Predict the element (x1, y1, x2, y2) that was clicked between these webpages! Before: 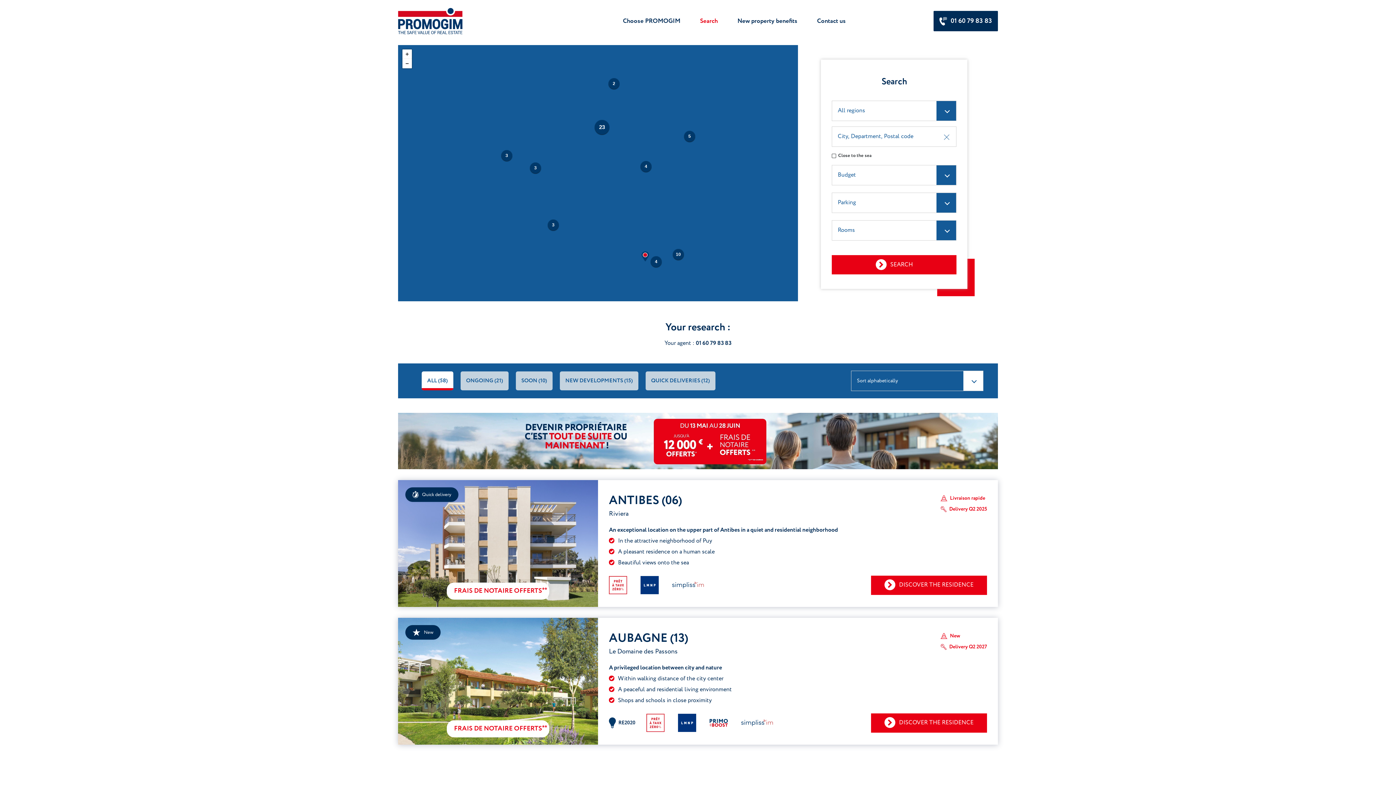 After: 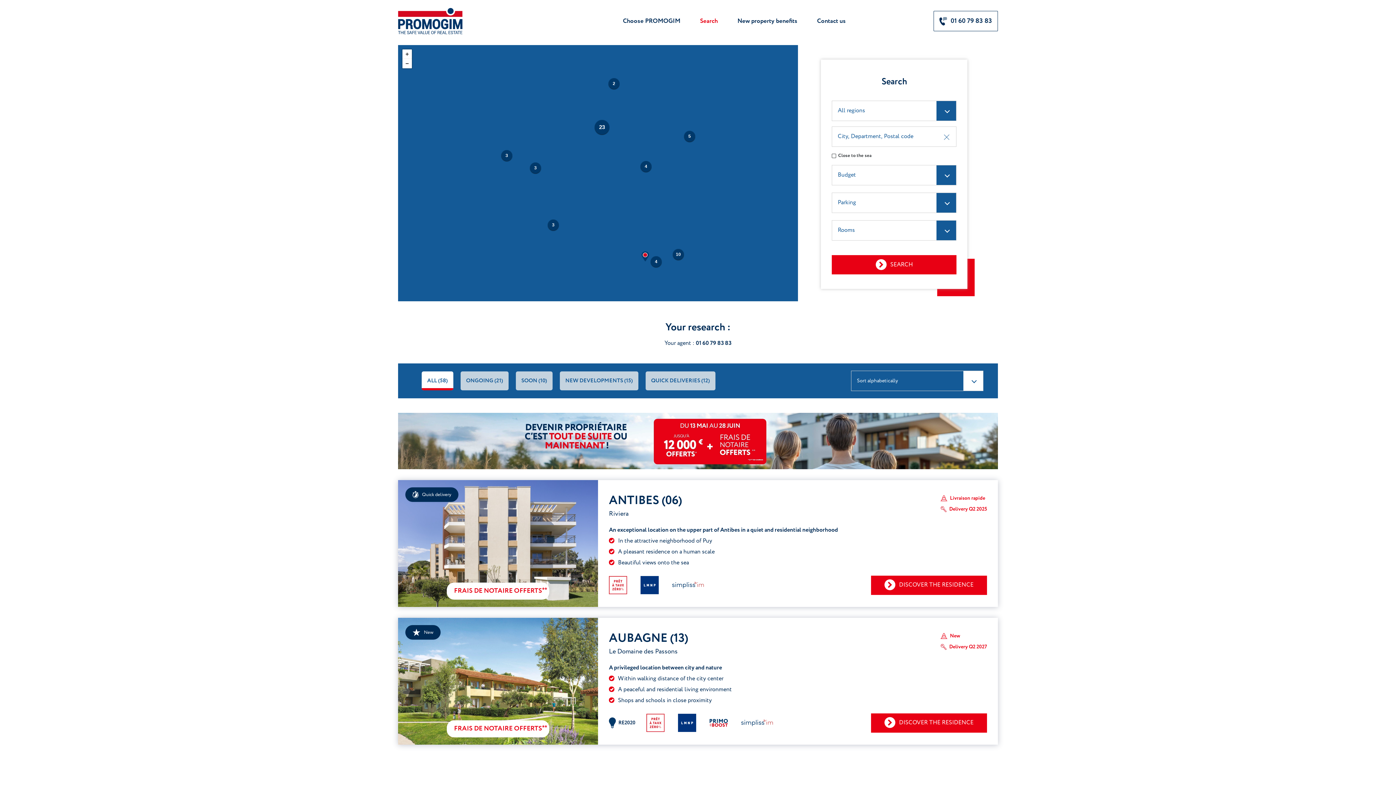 Action: label: 01 60 79 83 83 bbox: (933, 10, 998, 31)